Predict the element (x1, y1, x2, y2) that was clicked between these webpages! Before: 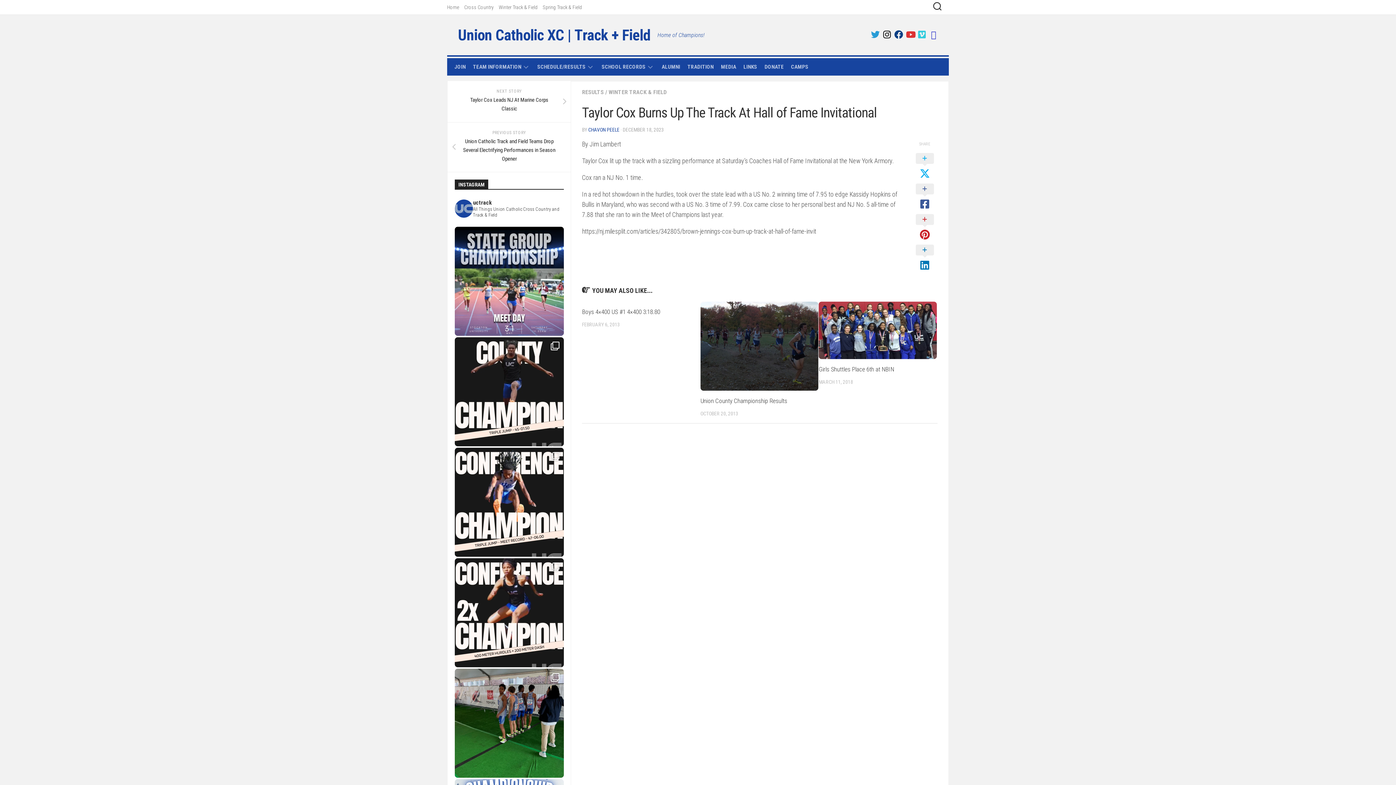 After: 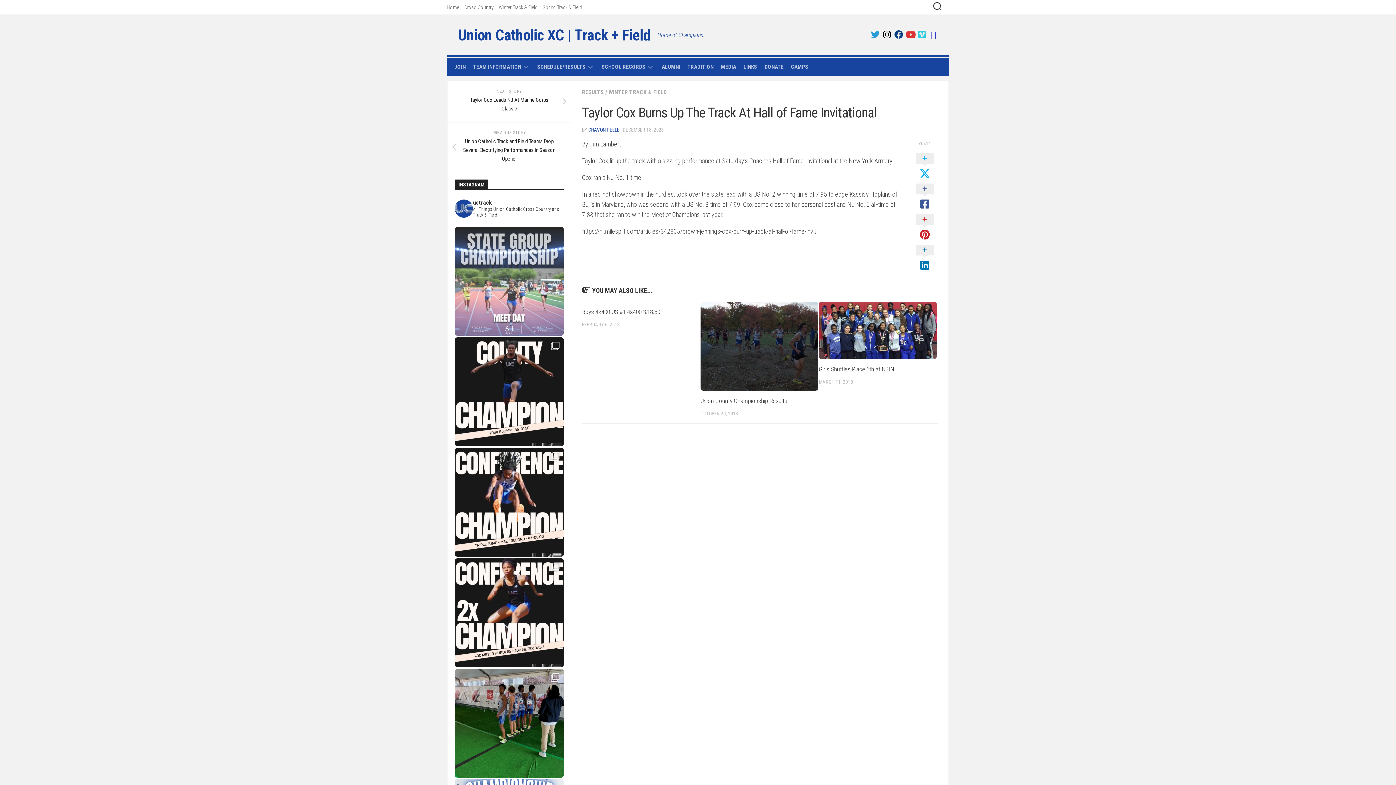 Action: label: Instagram post 18329231404164006 bbox: (454, 226, 564, 336)